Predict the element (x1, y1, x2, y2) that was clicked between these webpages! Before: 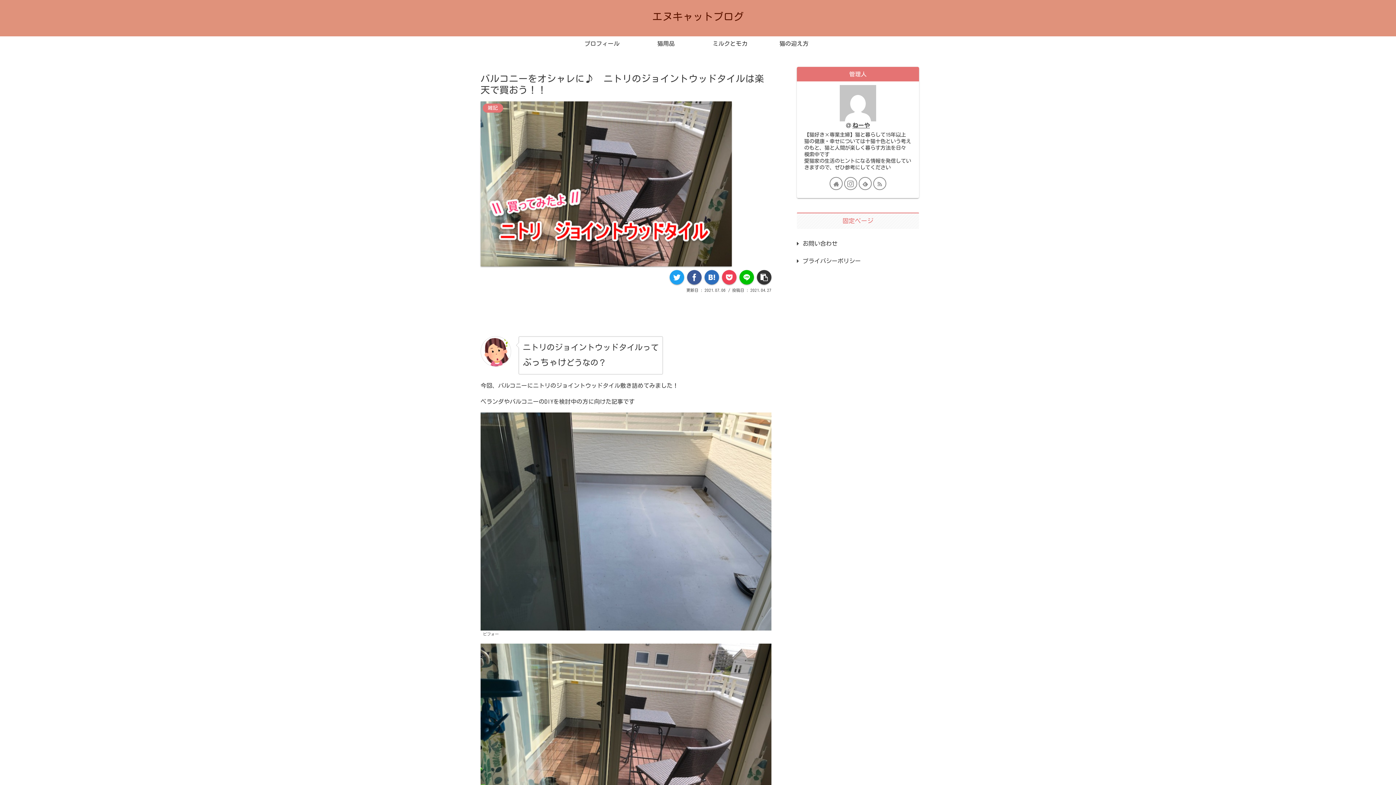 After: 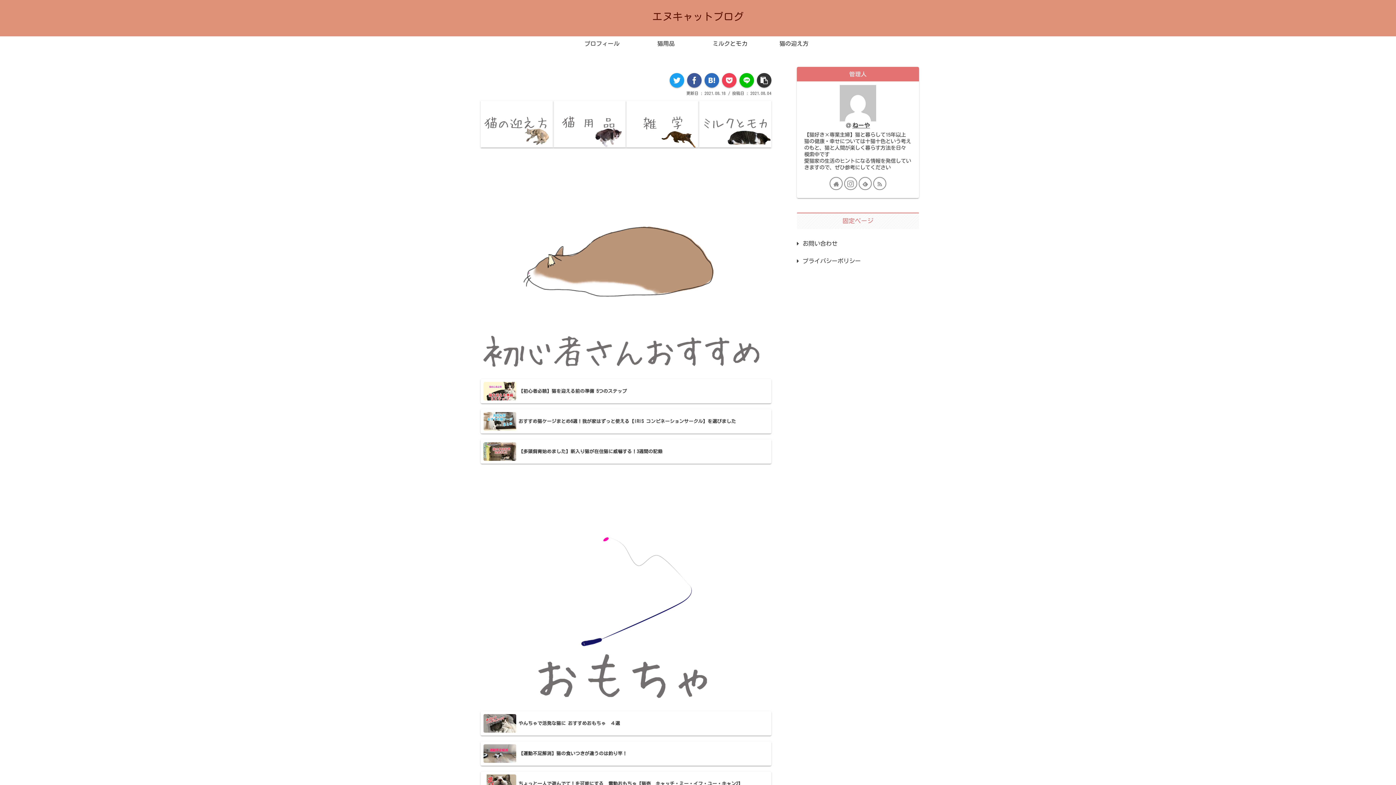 Action: bbox: (652, 15, 744, 21) label: エヌキャットブログ